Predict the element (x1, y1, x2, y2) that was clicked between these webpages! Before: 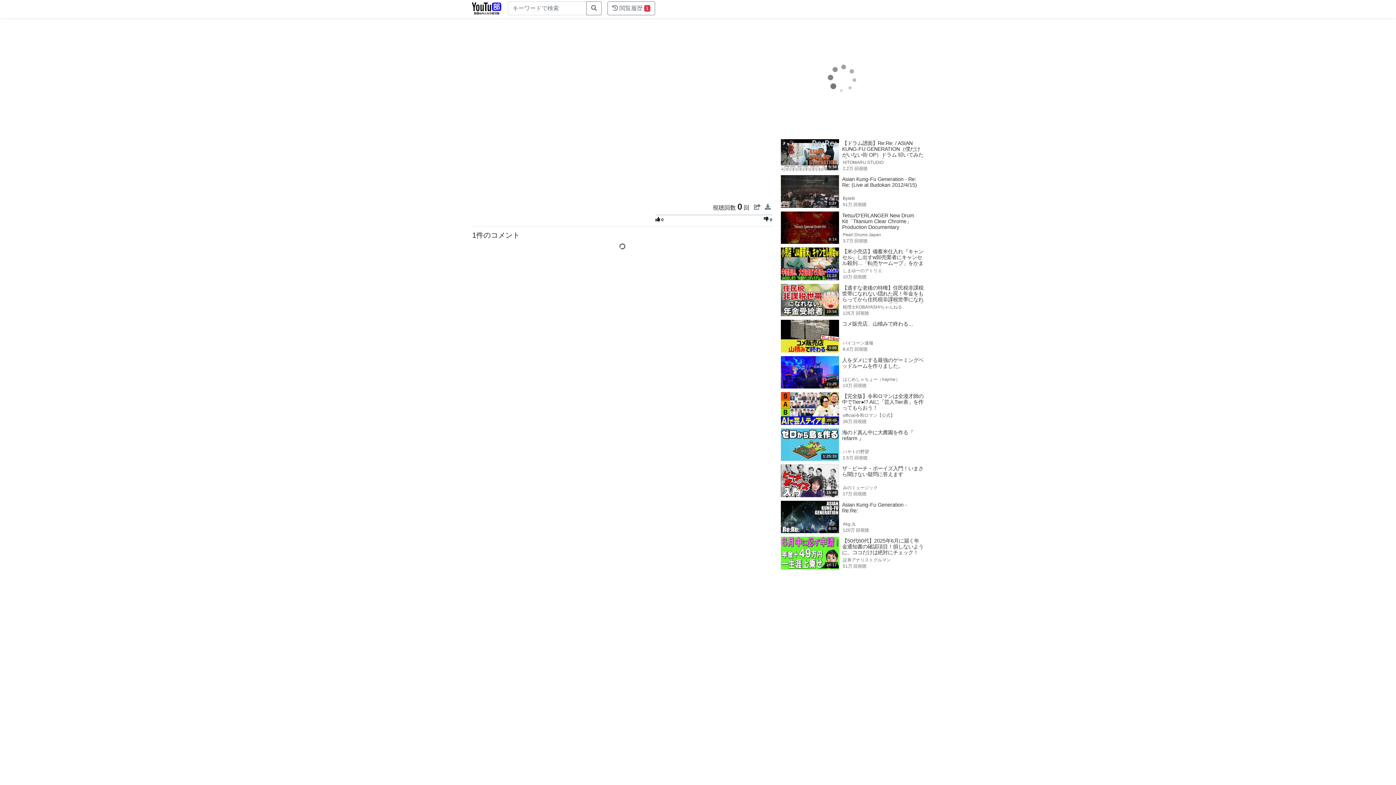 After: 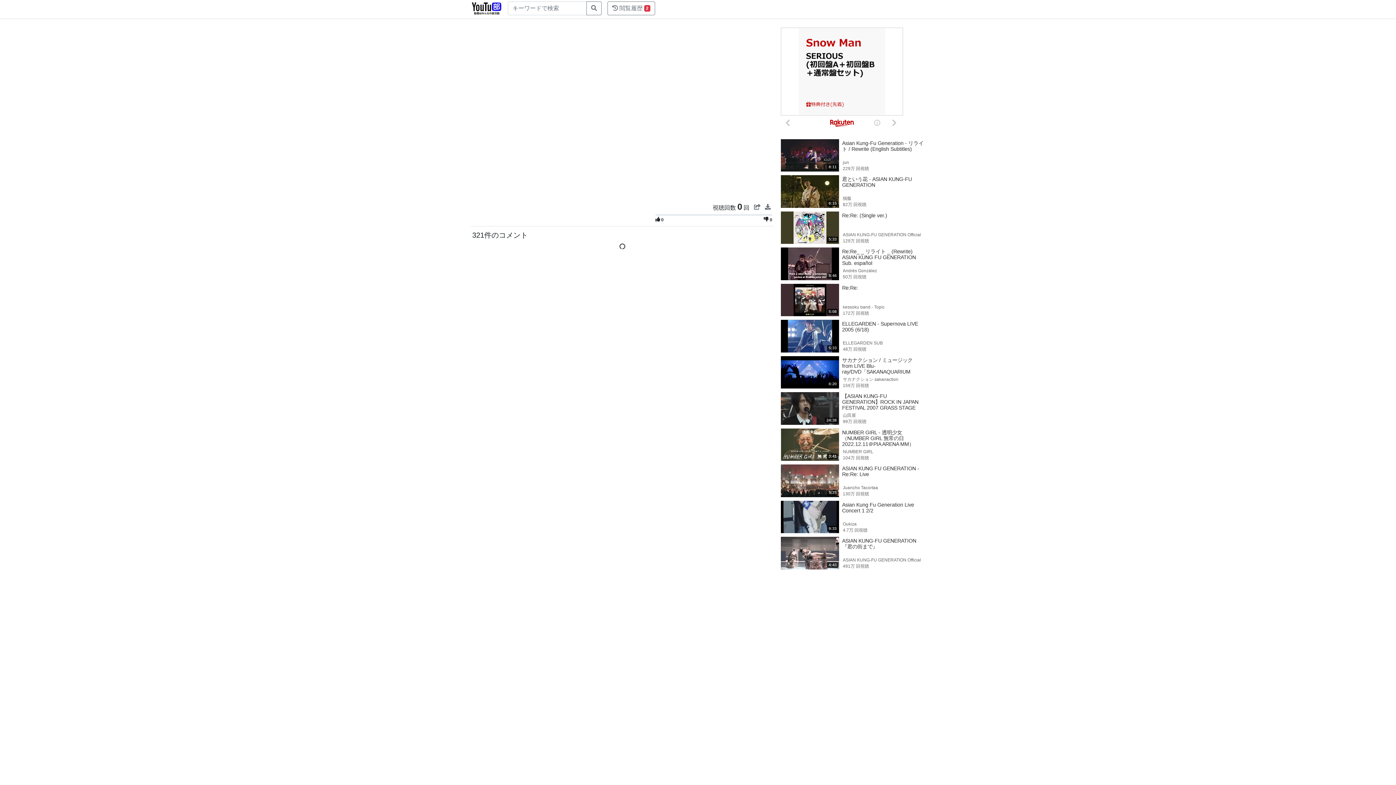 Action: label: 6:05

Asian Kung-Fu Generation - Re:Re:

Akg JL
120万 回視聴 bbox: (781, 501, 923, 533)